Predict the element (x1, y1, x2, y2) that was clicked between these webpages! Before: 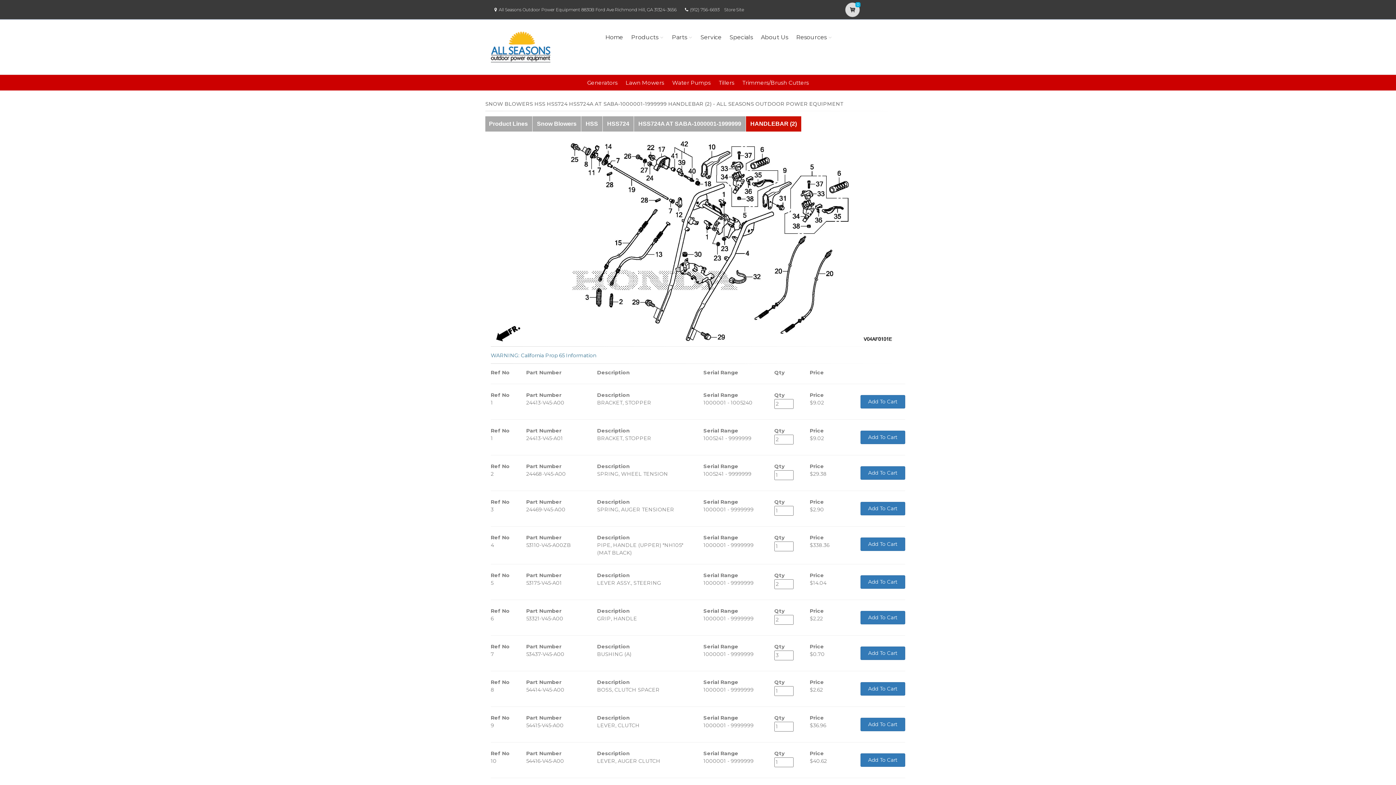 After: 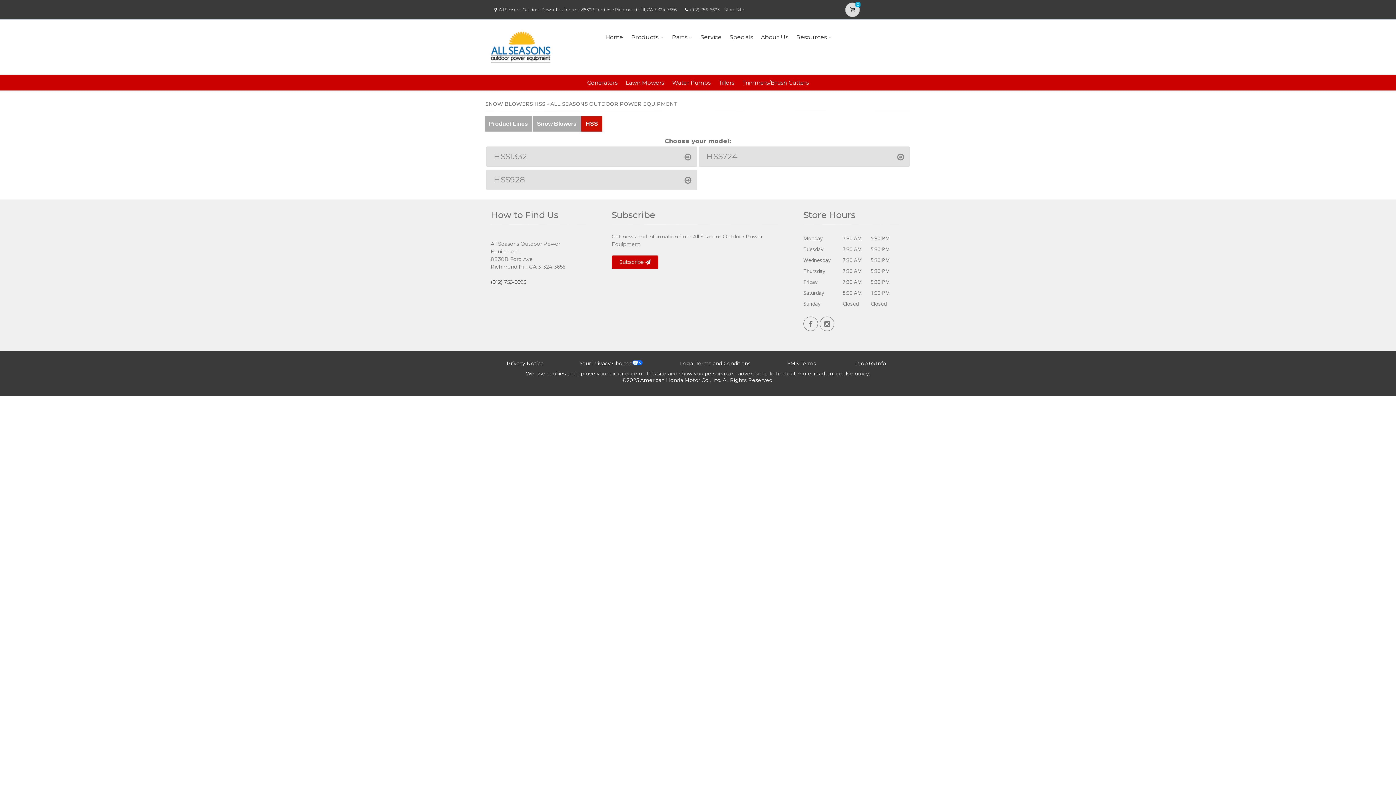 Action: label: HSS bbox: (581, 116, 602, 131)